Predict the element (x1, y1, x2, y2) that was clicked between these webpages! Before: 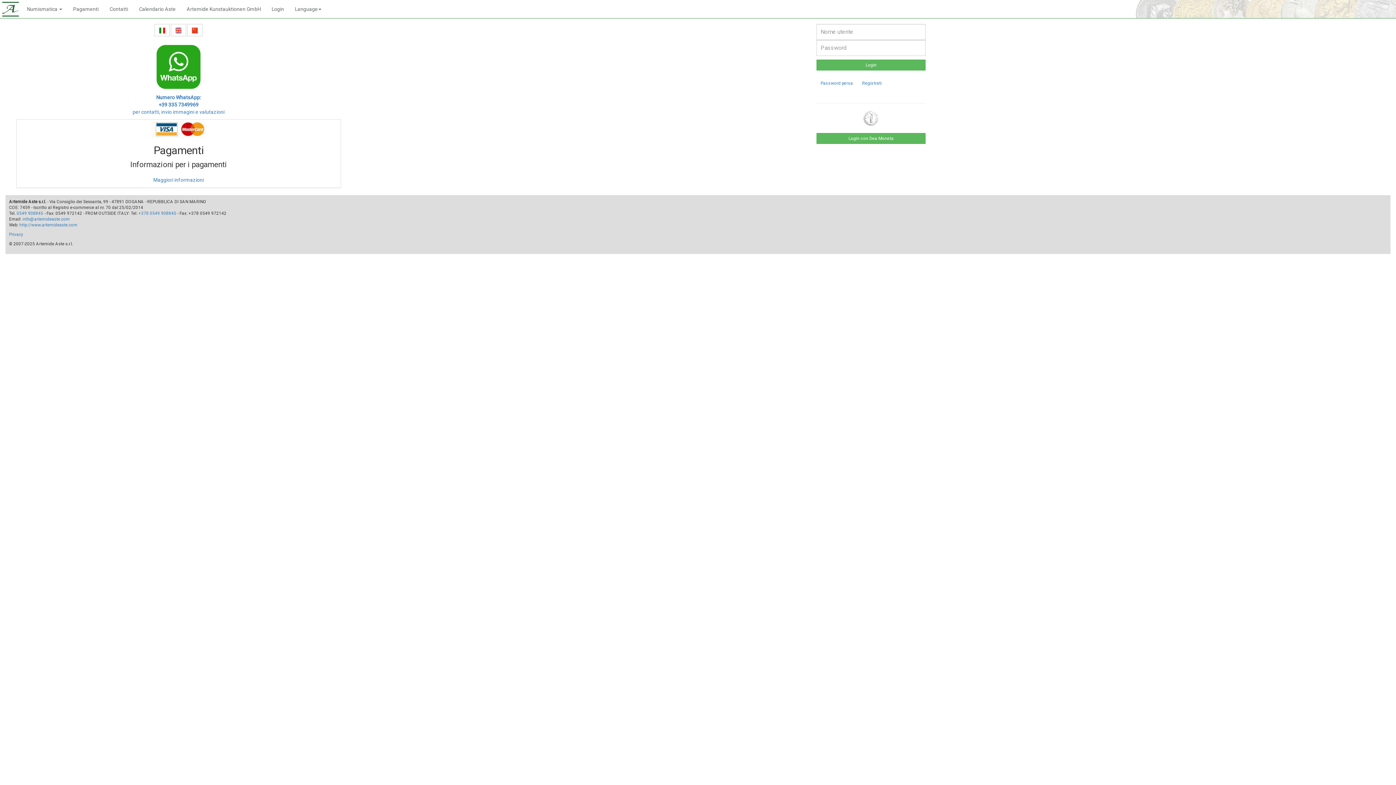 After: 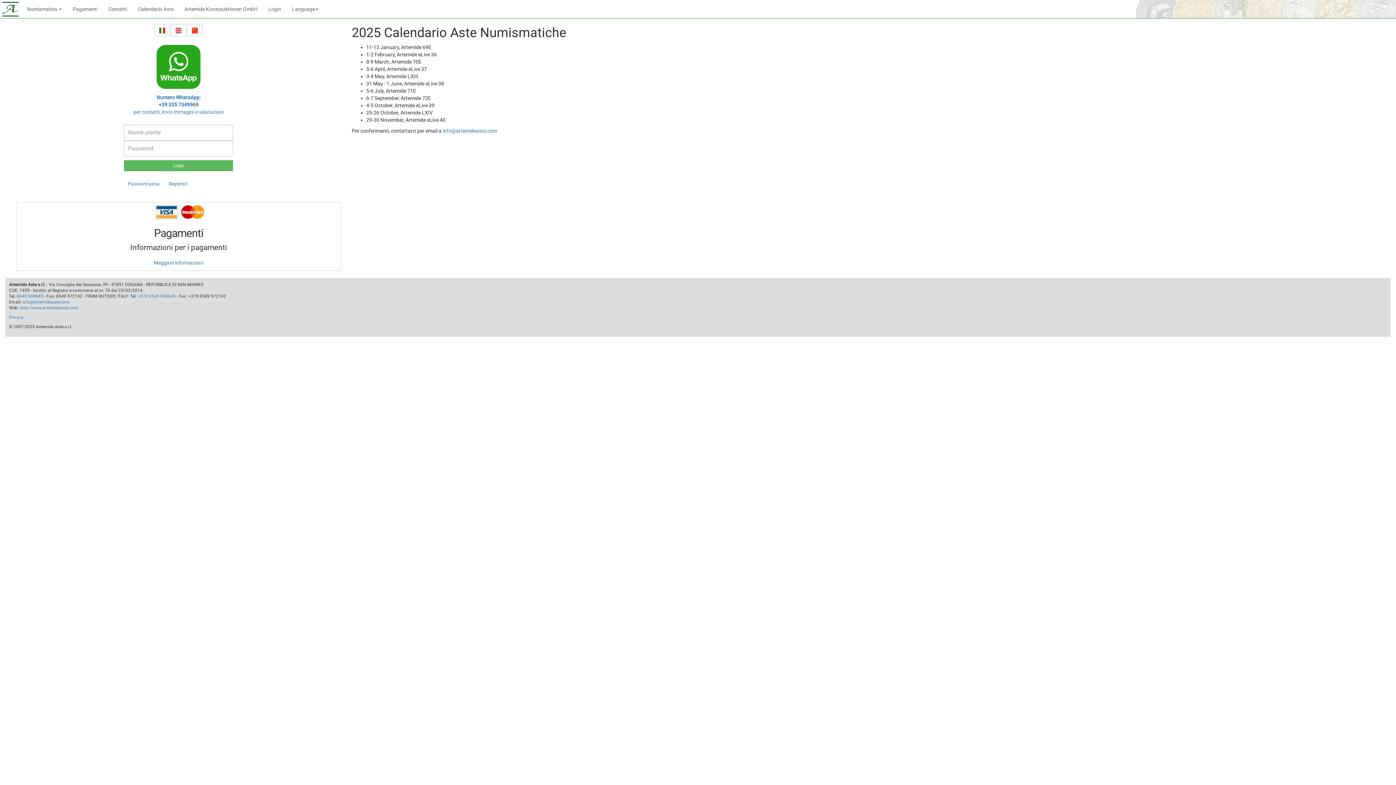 Action: label: Calendario Aste bbox: (133, 0, 181, 18)